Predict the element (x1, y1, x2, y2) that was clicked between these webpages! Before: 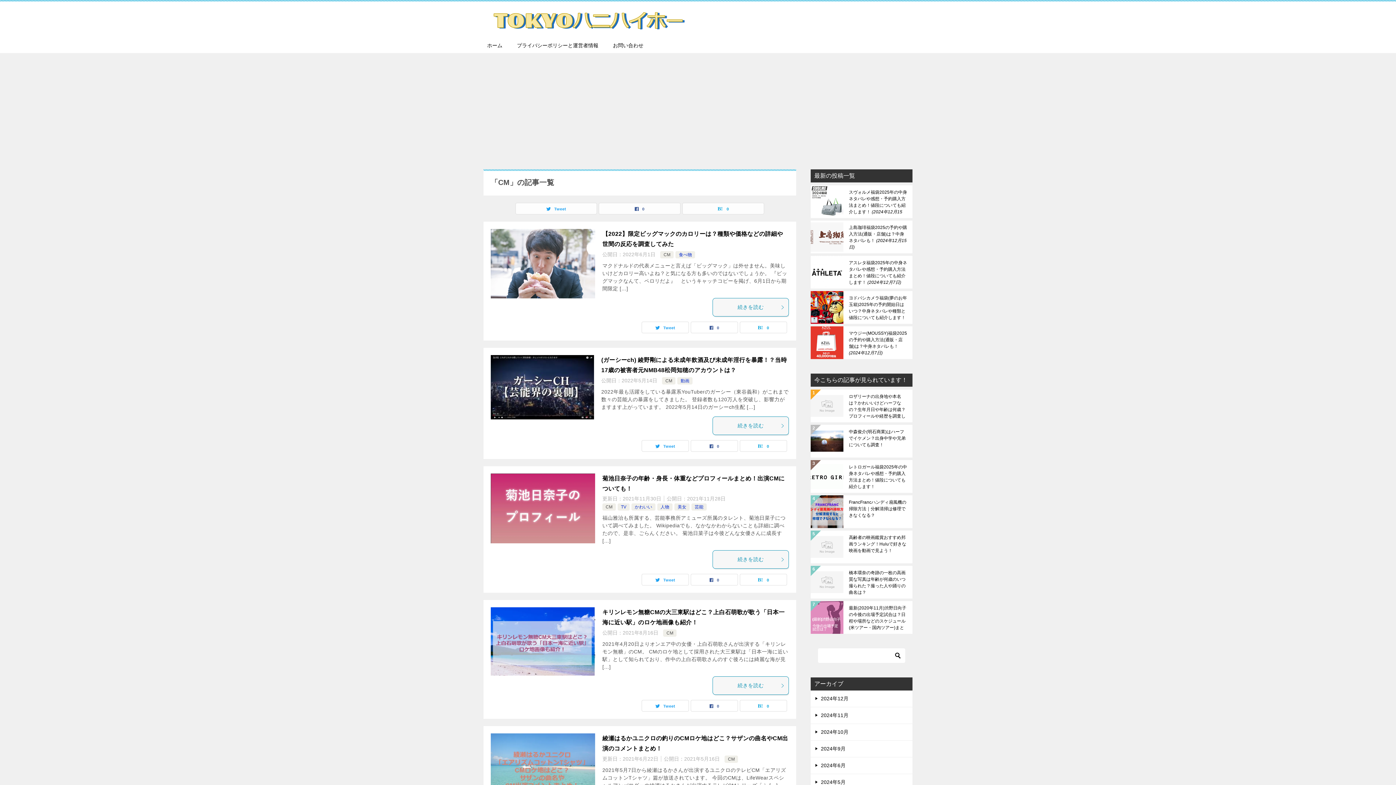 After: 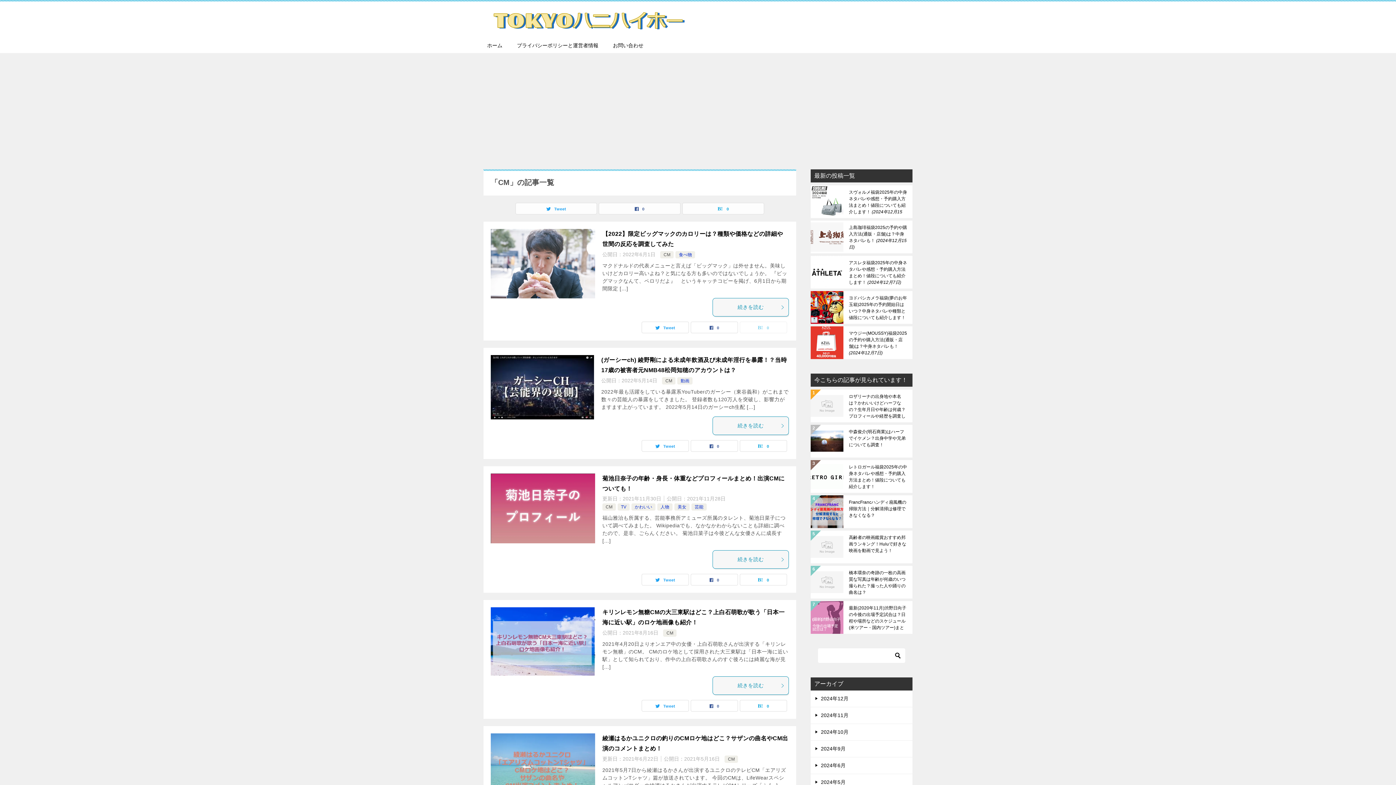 Action: bbox: (740, 322, 786, 333) label: 0